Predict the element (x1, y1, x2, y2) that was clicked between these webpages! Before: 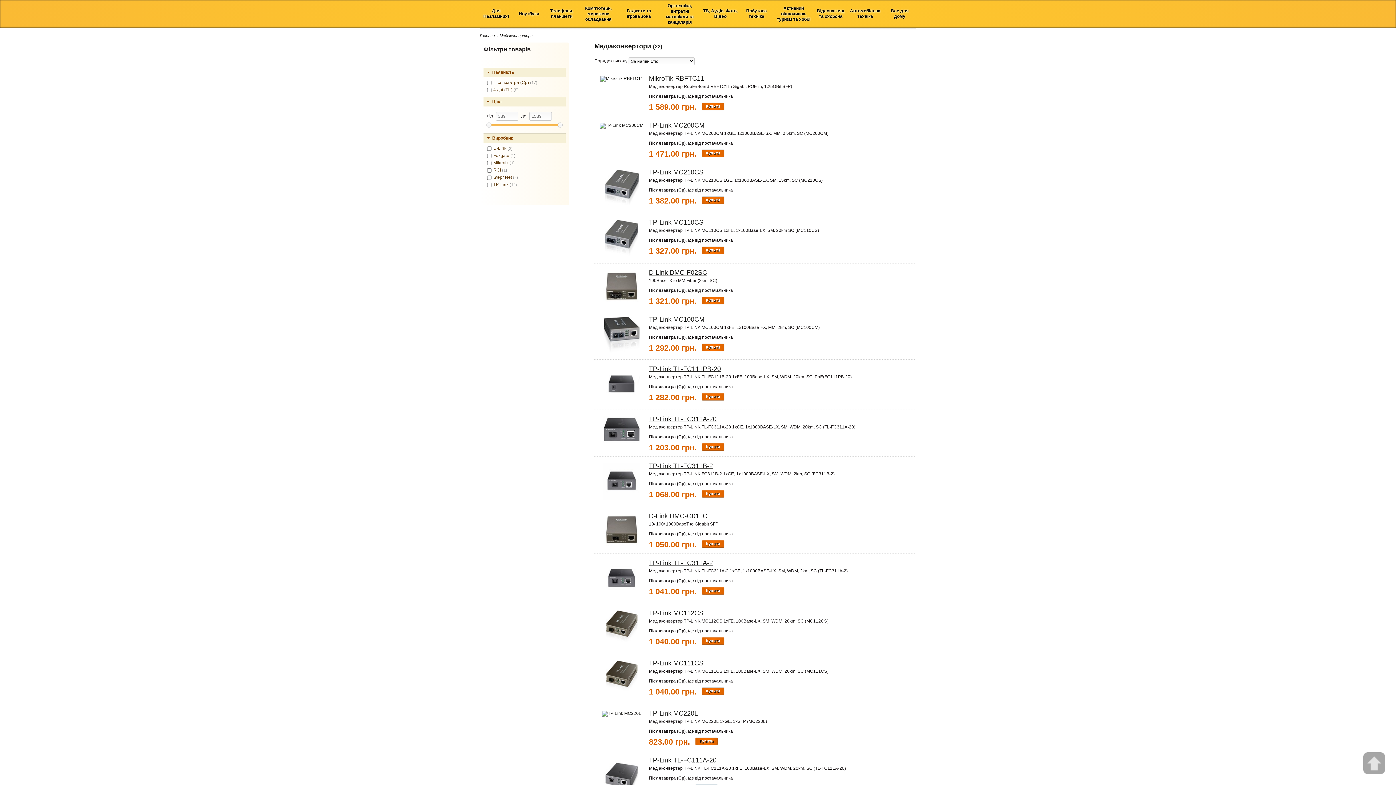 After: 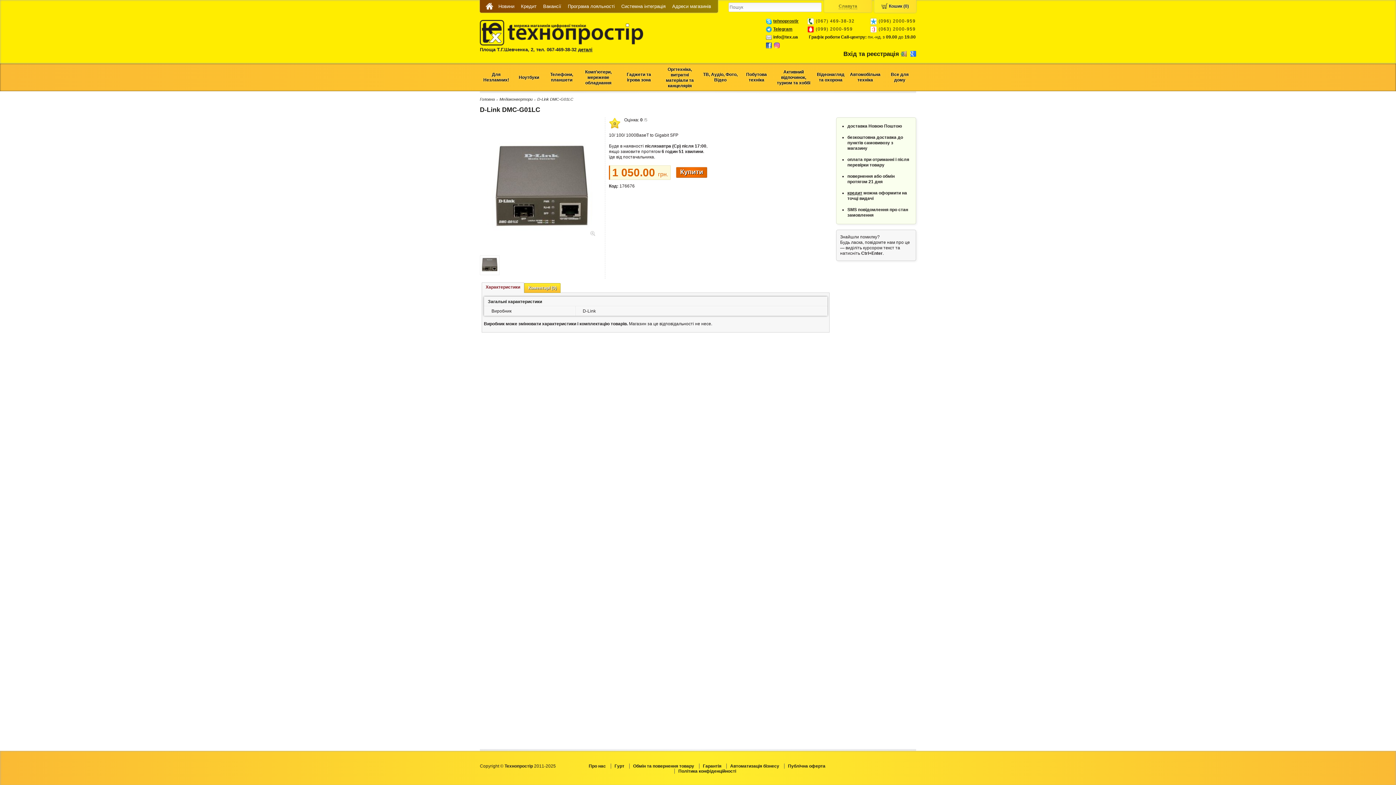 Action: bbox: (603, 542, 640, 547)